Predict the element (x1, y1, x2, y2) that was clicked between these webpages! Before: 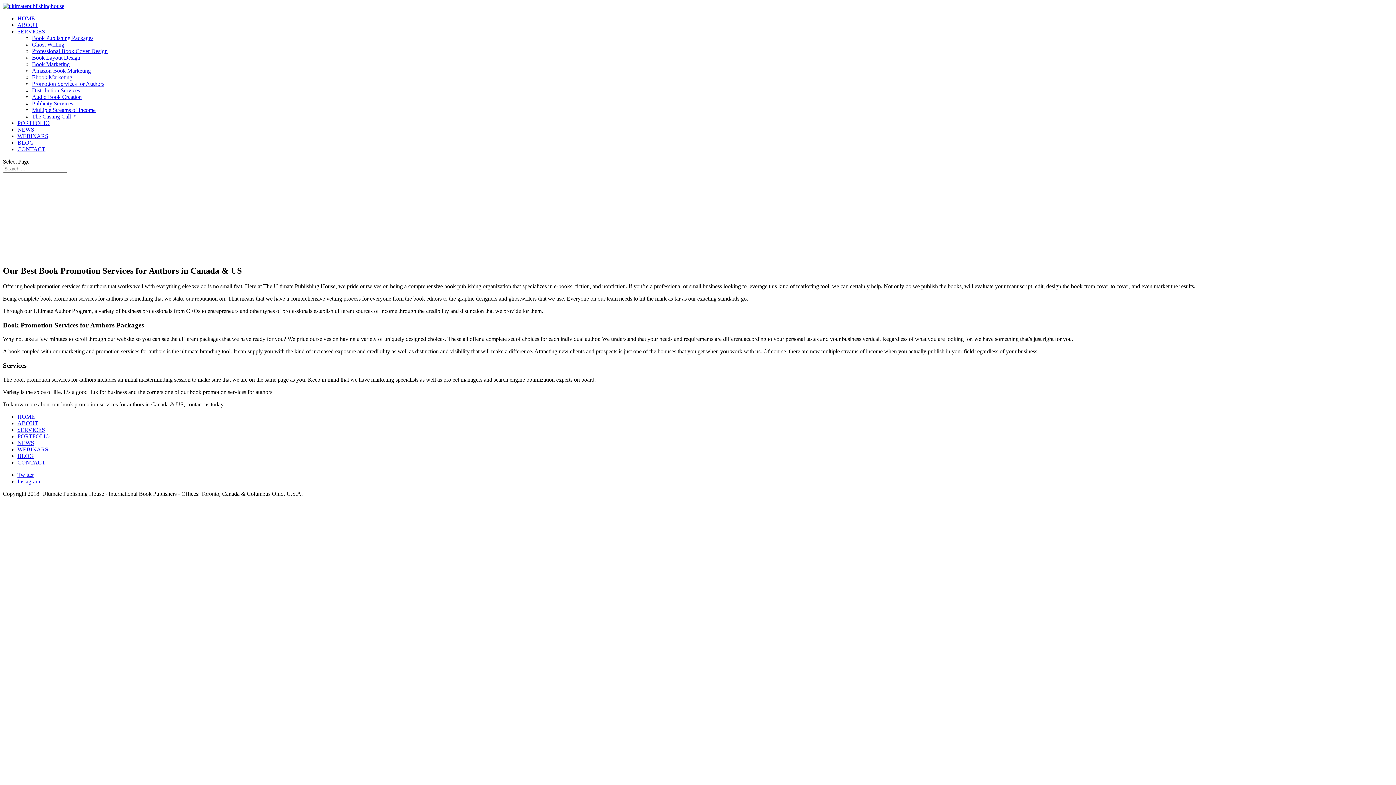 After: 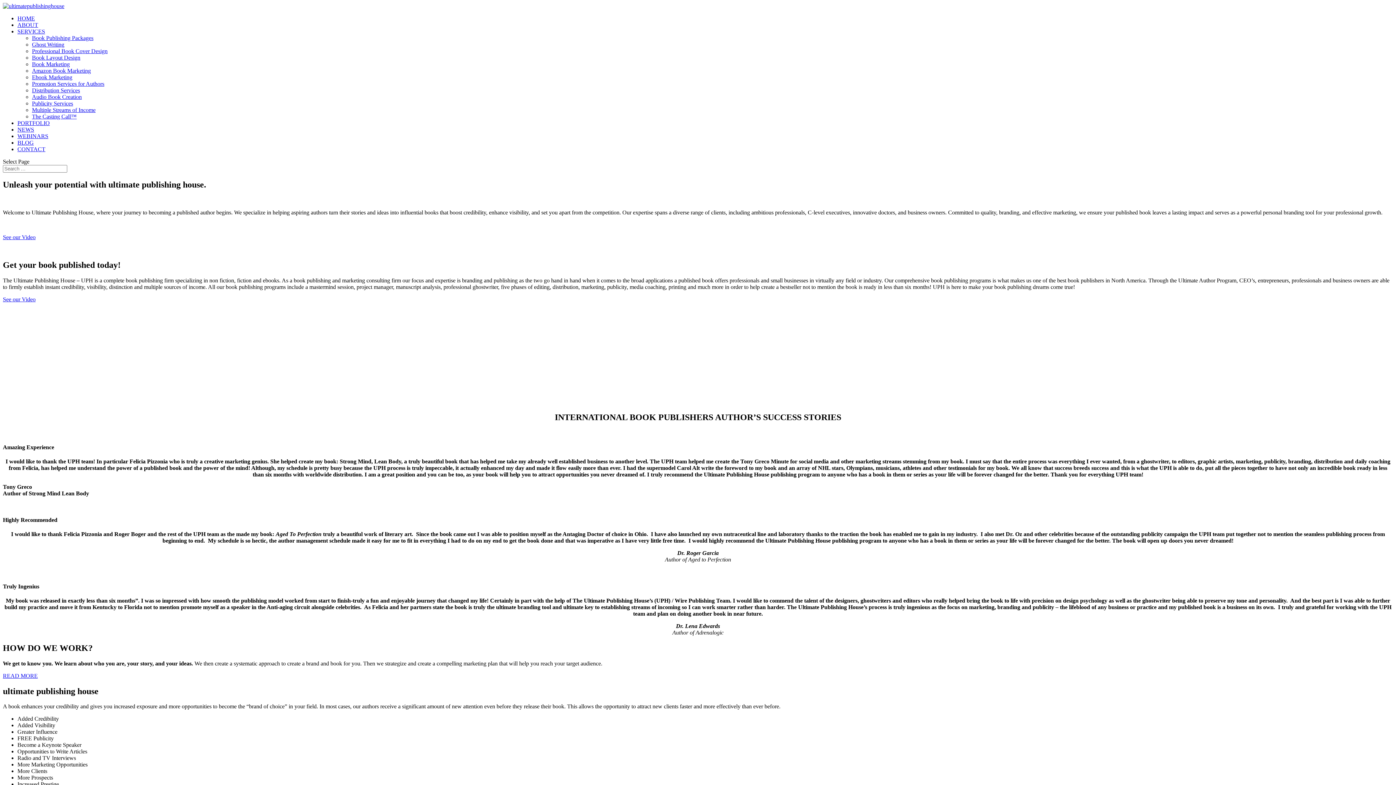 Action: label: HOME bbox: (17, 15, 34, 21)